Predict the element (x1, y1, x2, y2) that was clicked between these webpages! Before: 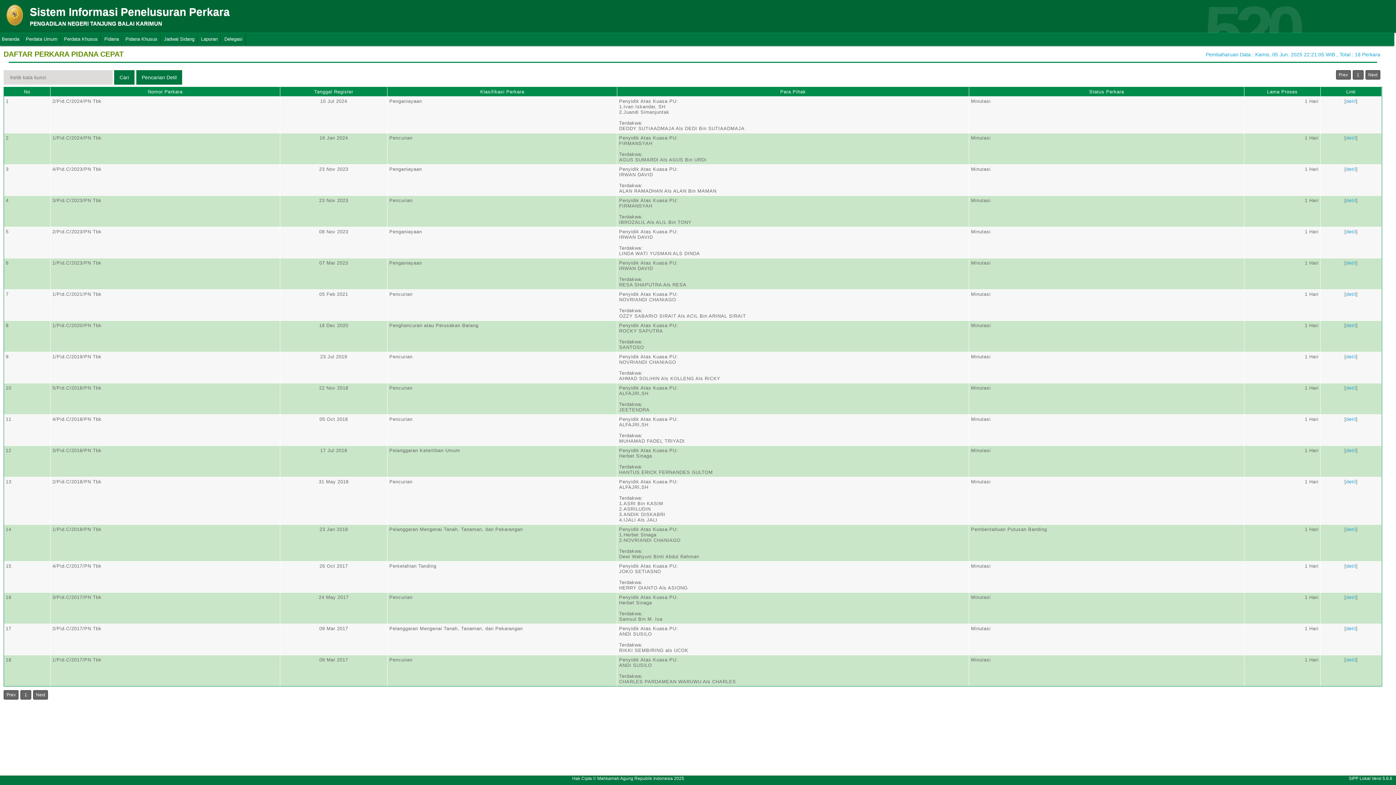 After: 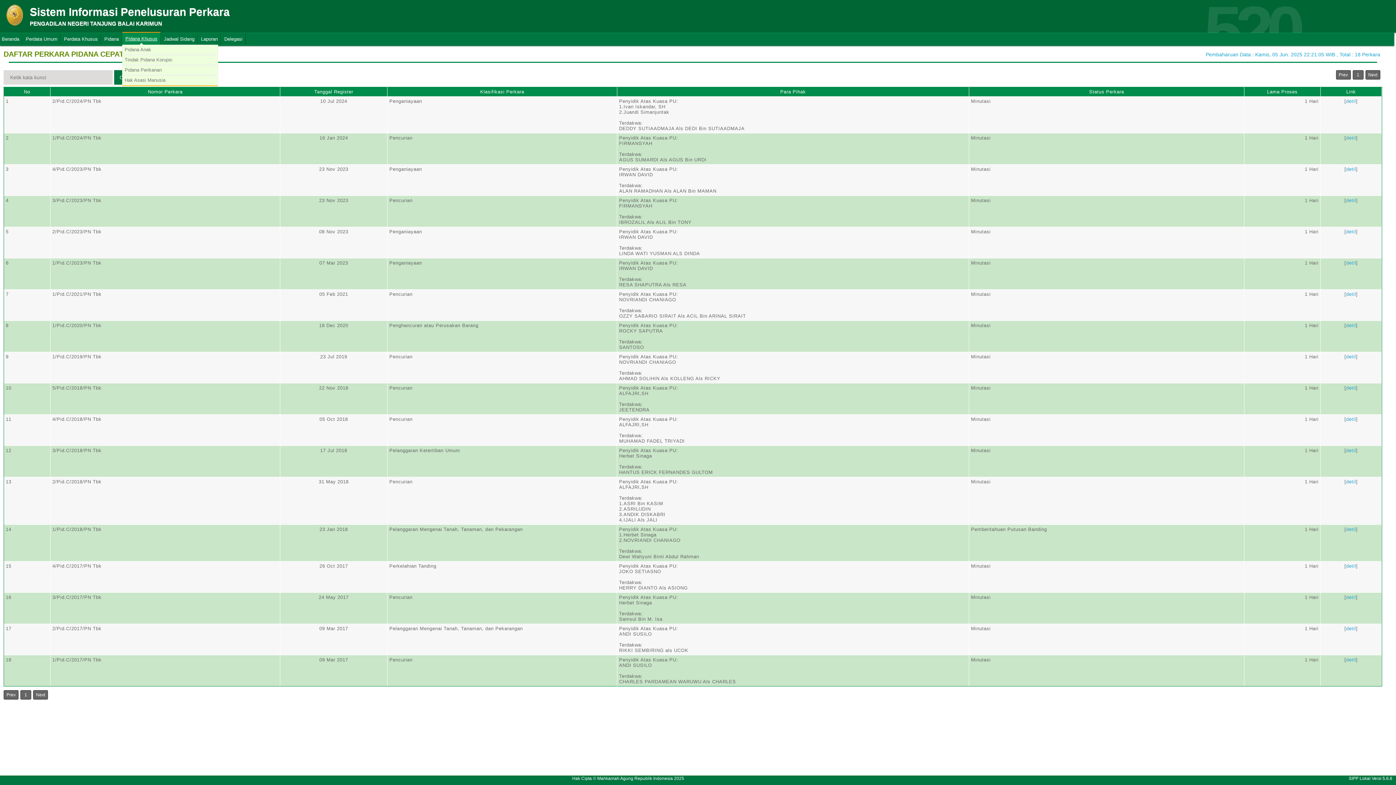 Action: bbox: (122, 33, 160, 45) label: Pidana Khusus